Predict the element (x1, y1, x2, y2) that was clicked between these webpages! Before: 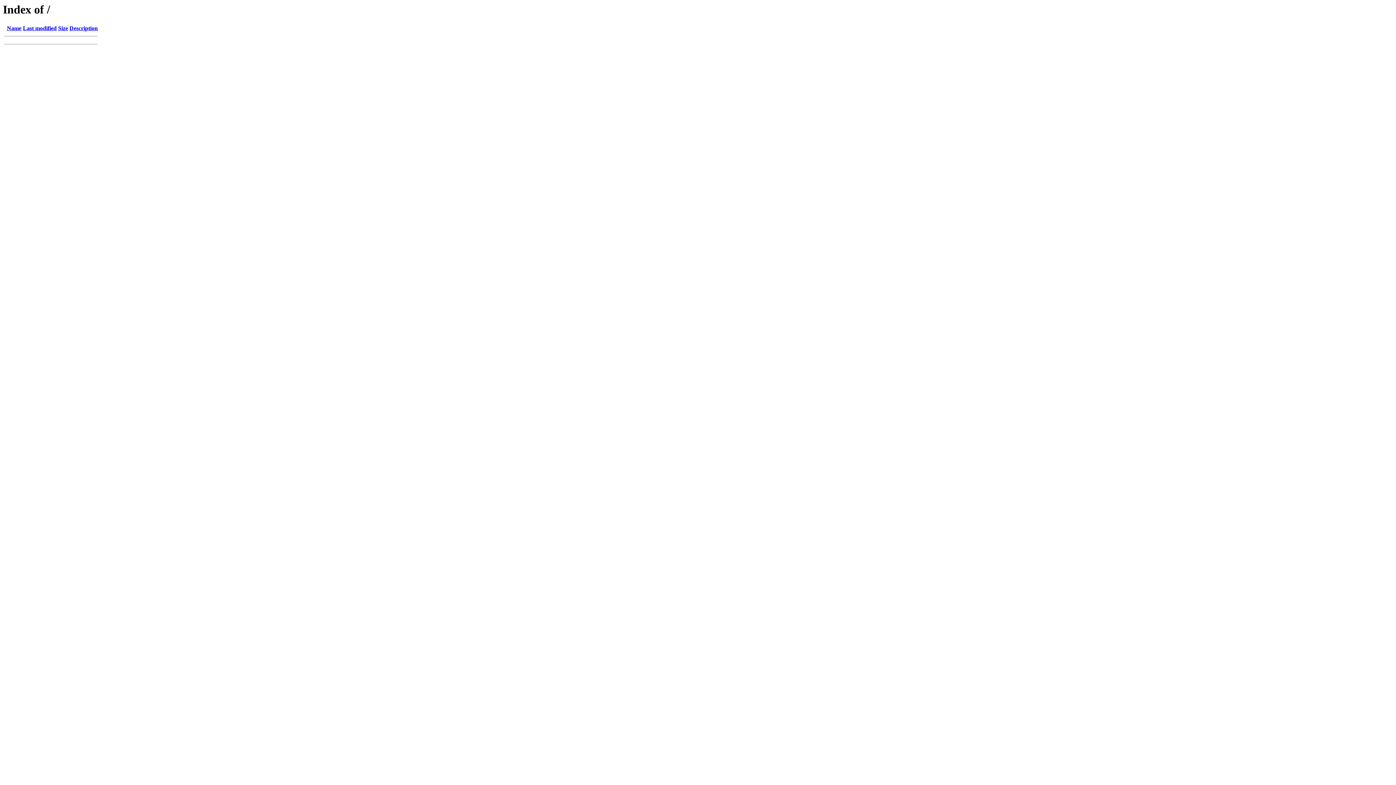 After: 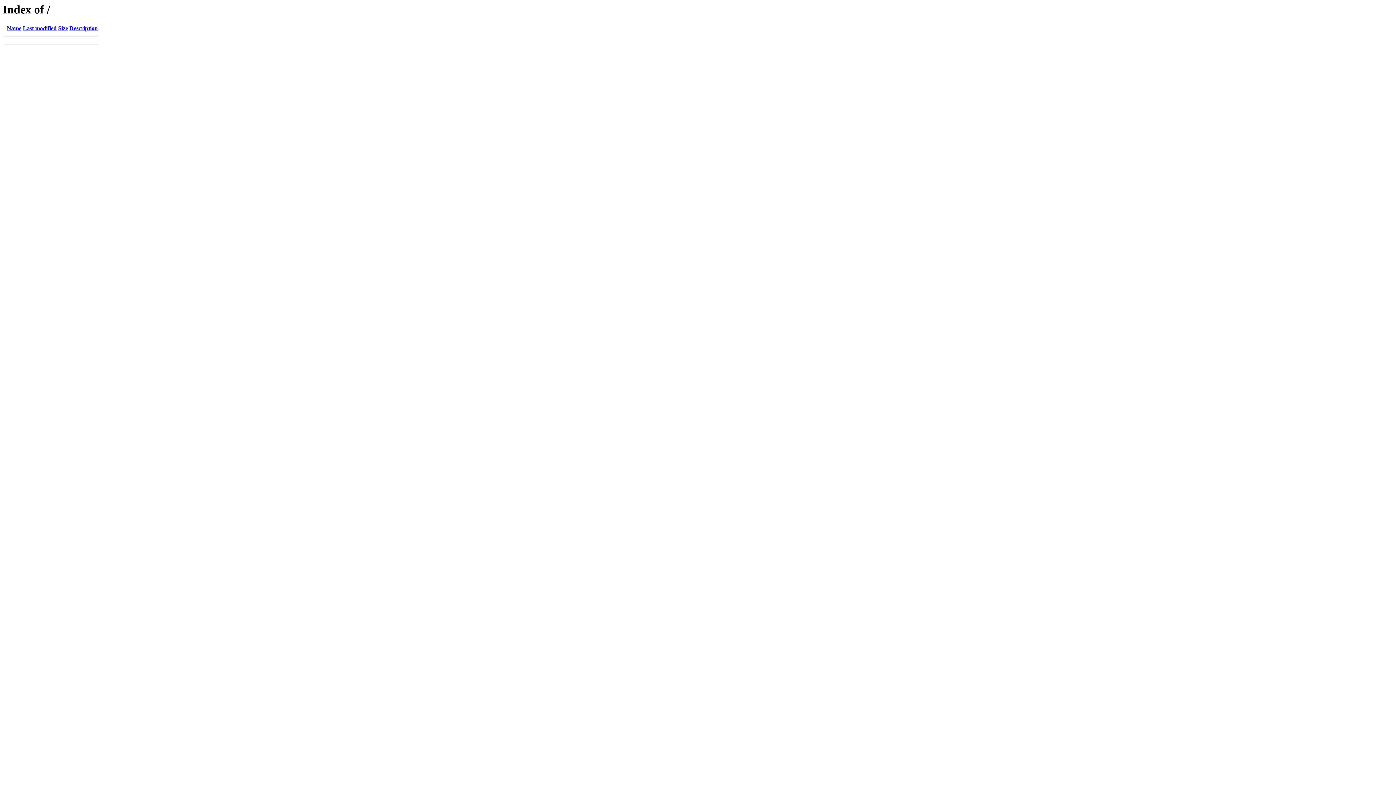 Action: label: Last modified bbox: (22, 25, 56, 31)